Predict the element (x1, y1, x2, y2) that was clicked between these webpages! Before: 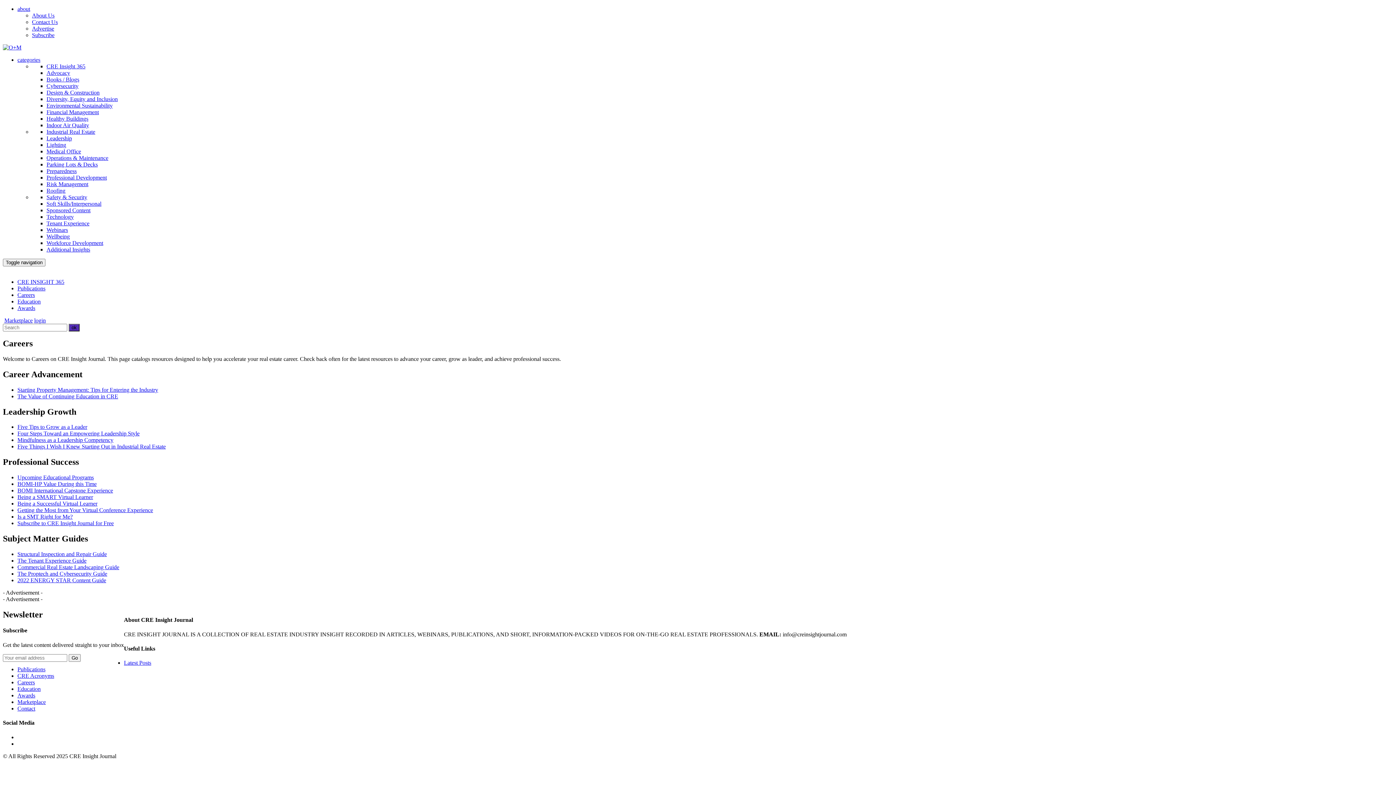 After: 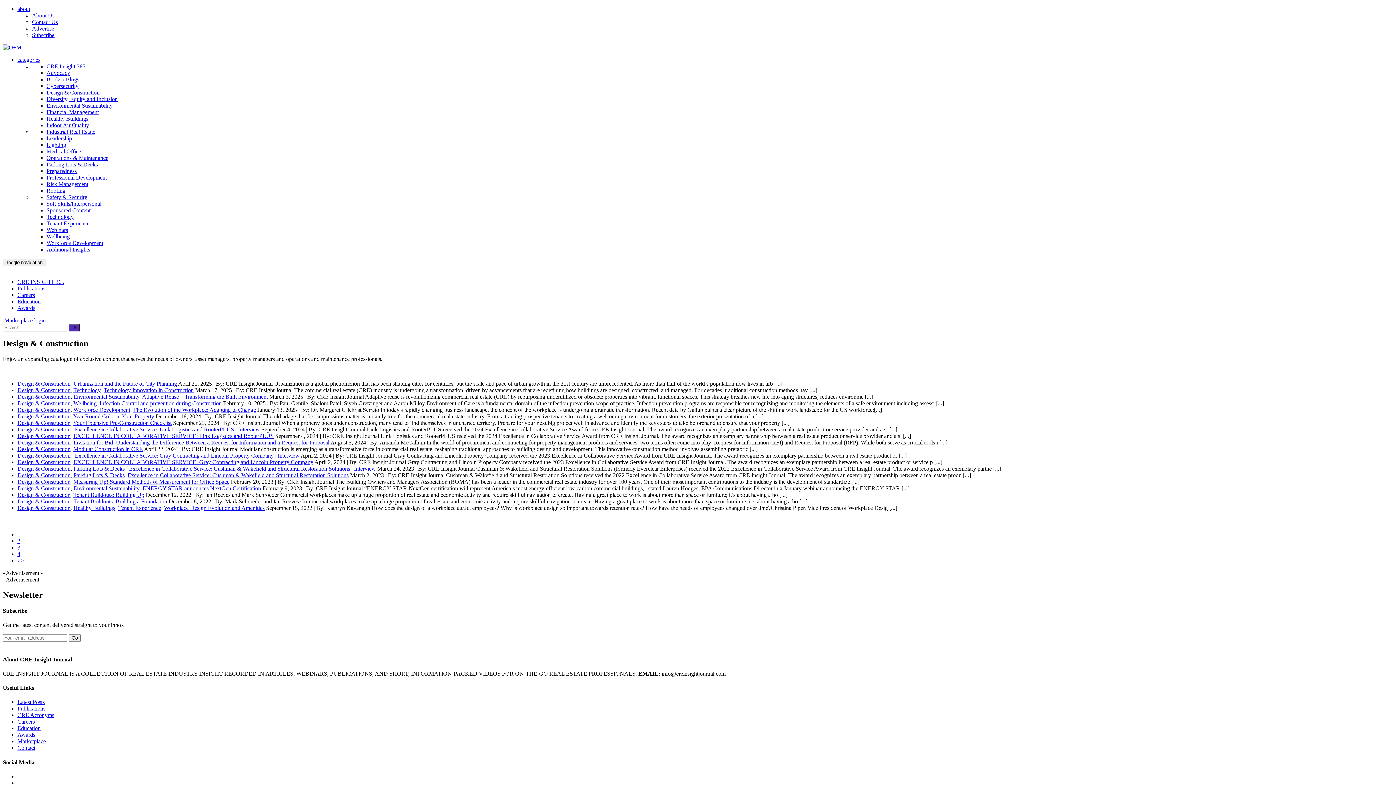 Action: bbox: (46, 89, 99, 95) label: Design & Construction